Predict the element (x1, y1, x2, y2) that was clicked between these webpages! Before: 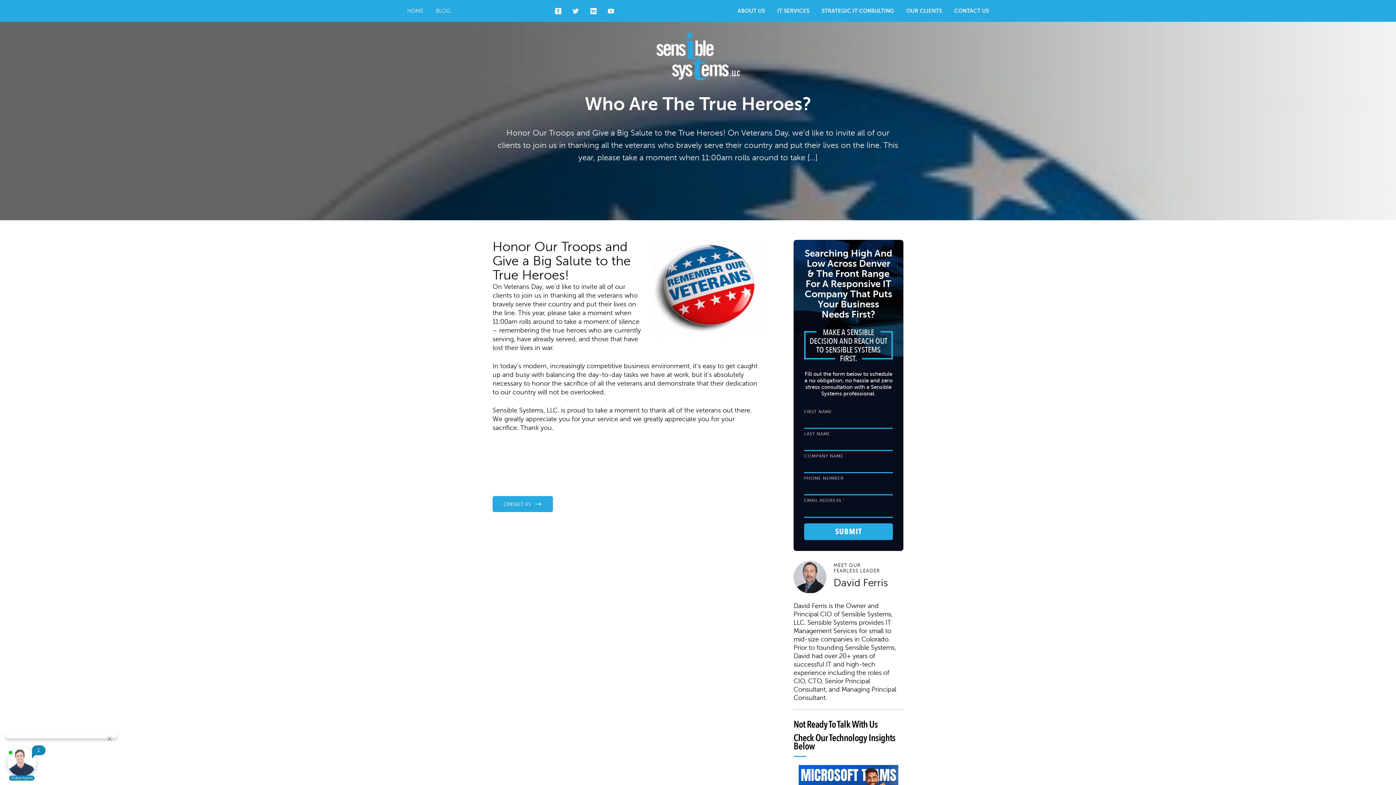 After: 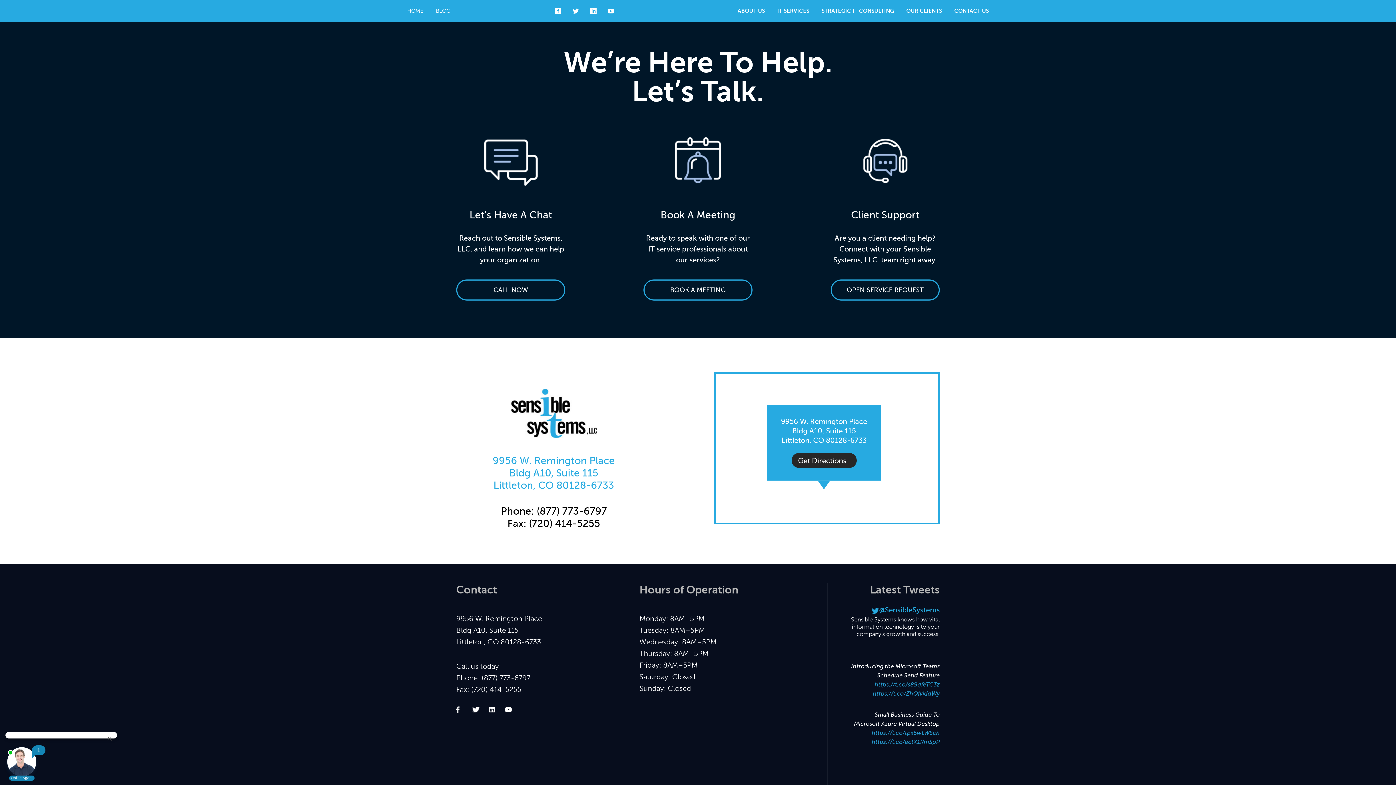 Action: label: CONTACT US bbox: (954, 7, 989, 13)